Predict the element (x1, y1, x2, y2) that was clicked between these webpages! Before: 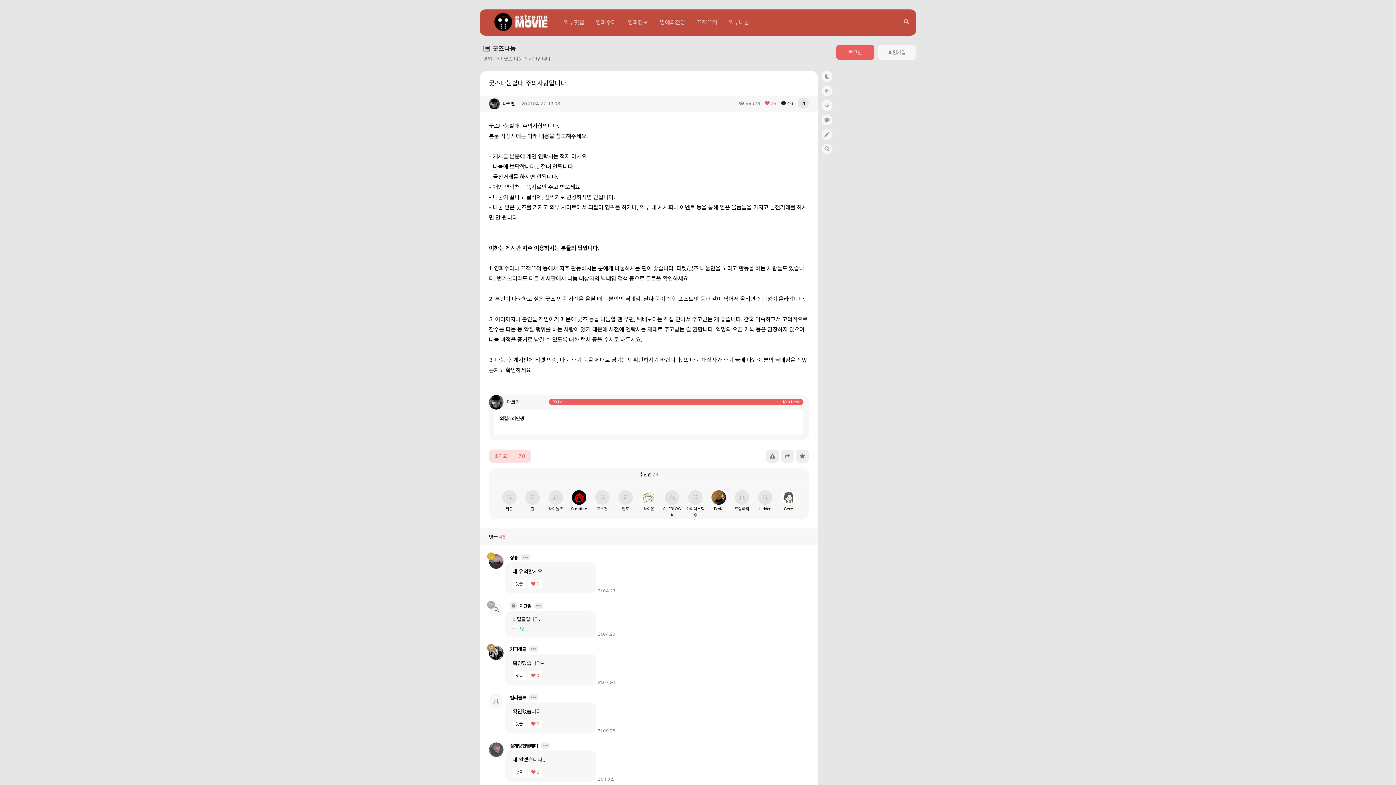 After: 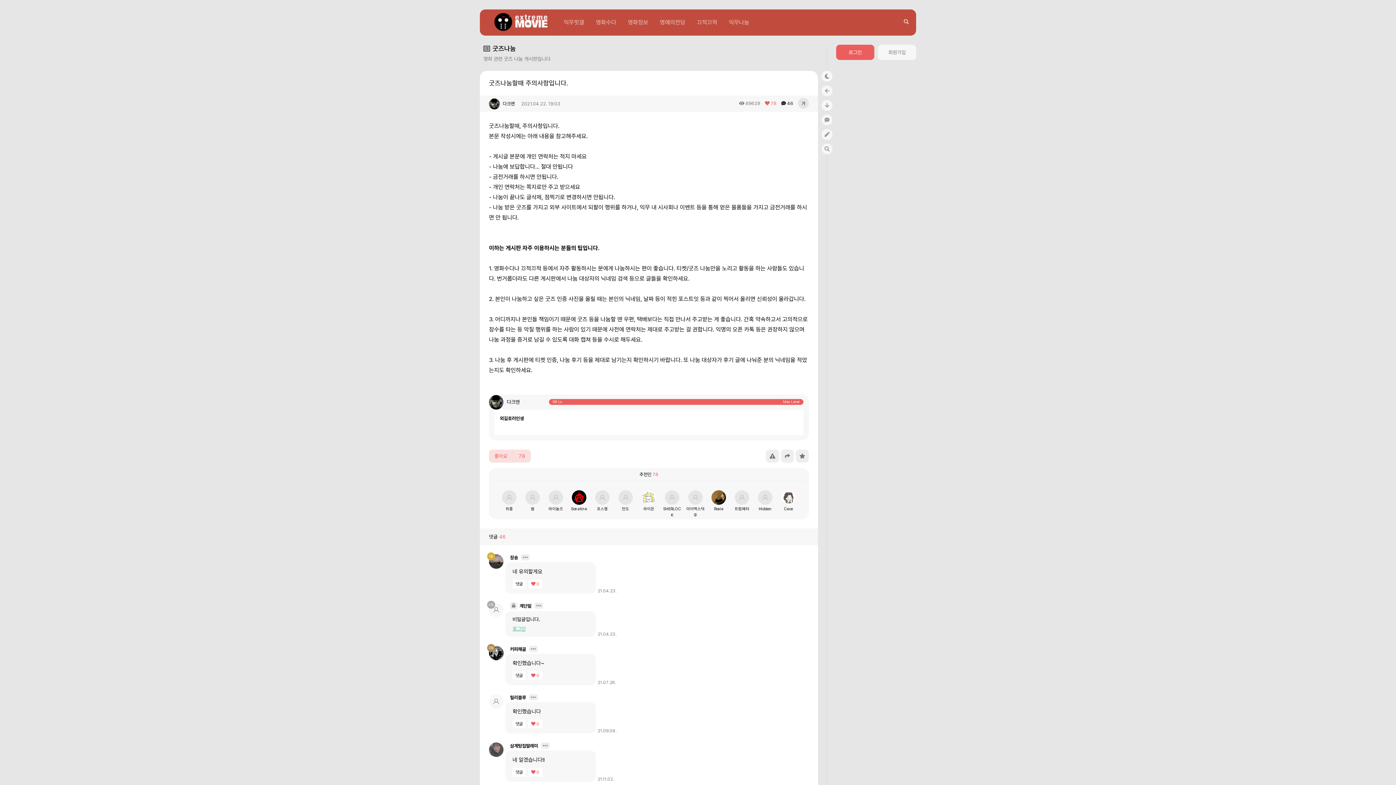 Action: label: 장숑 bbox: (510, 555, 518, 560)